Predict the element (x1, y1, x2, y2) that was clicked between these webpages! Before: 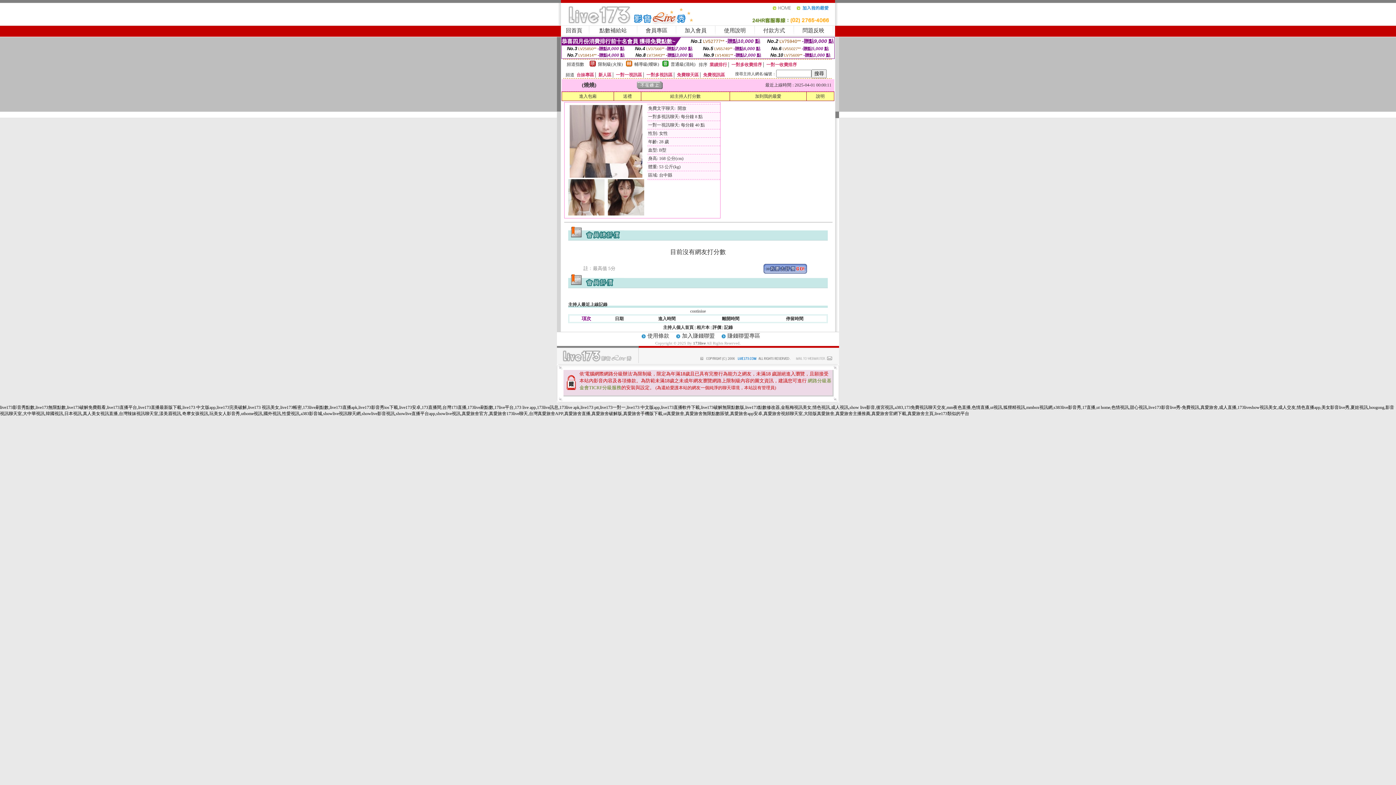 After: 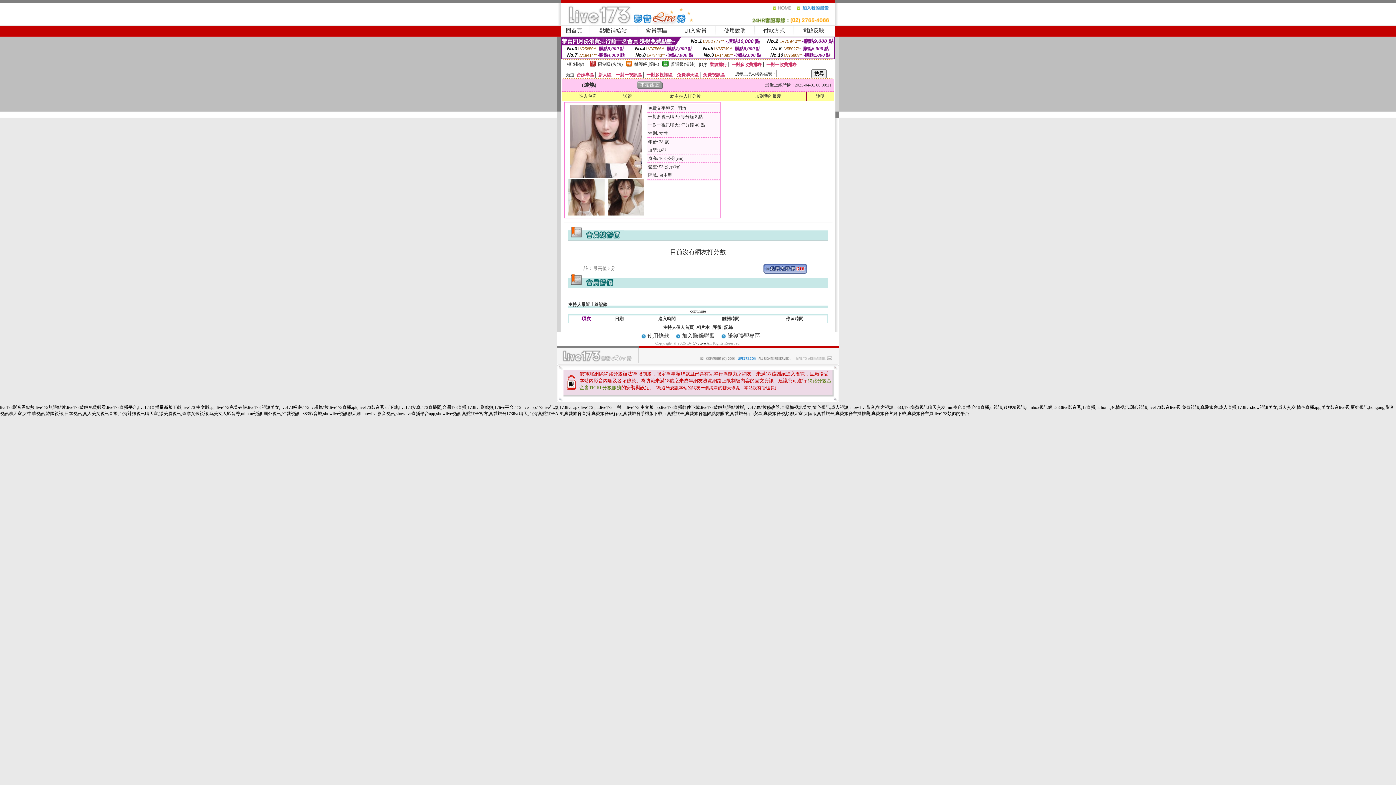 Action: bbox: (696, 325, 709, 330) label: 相片本